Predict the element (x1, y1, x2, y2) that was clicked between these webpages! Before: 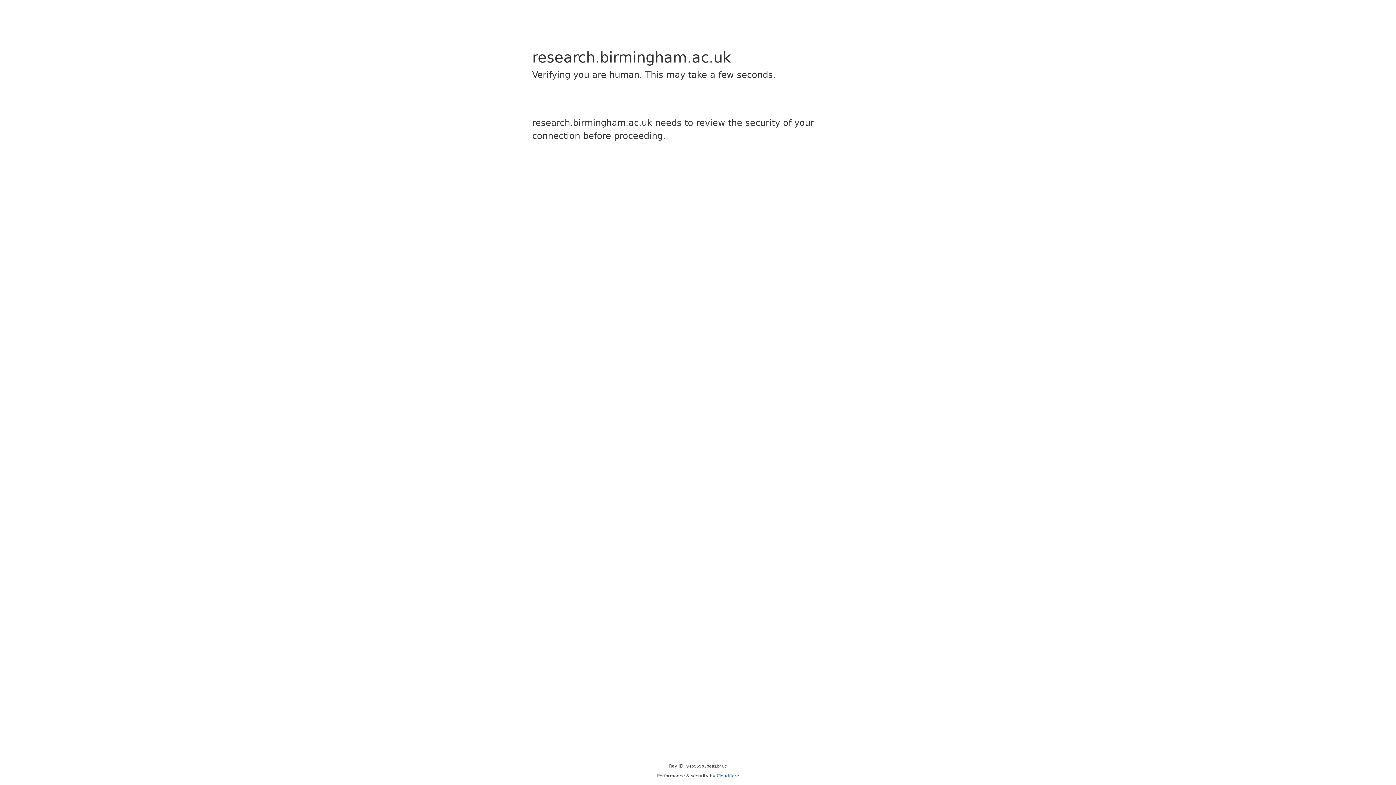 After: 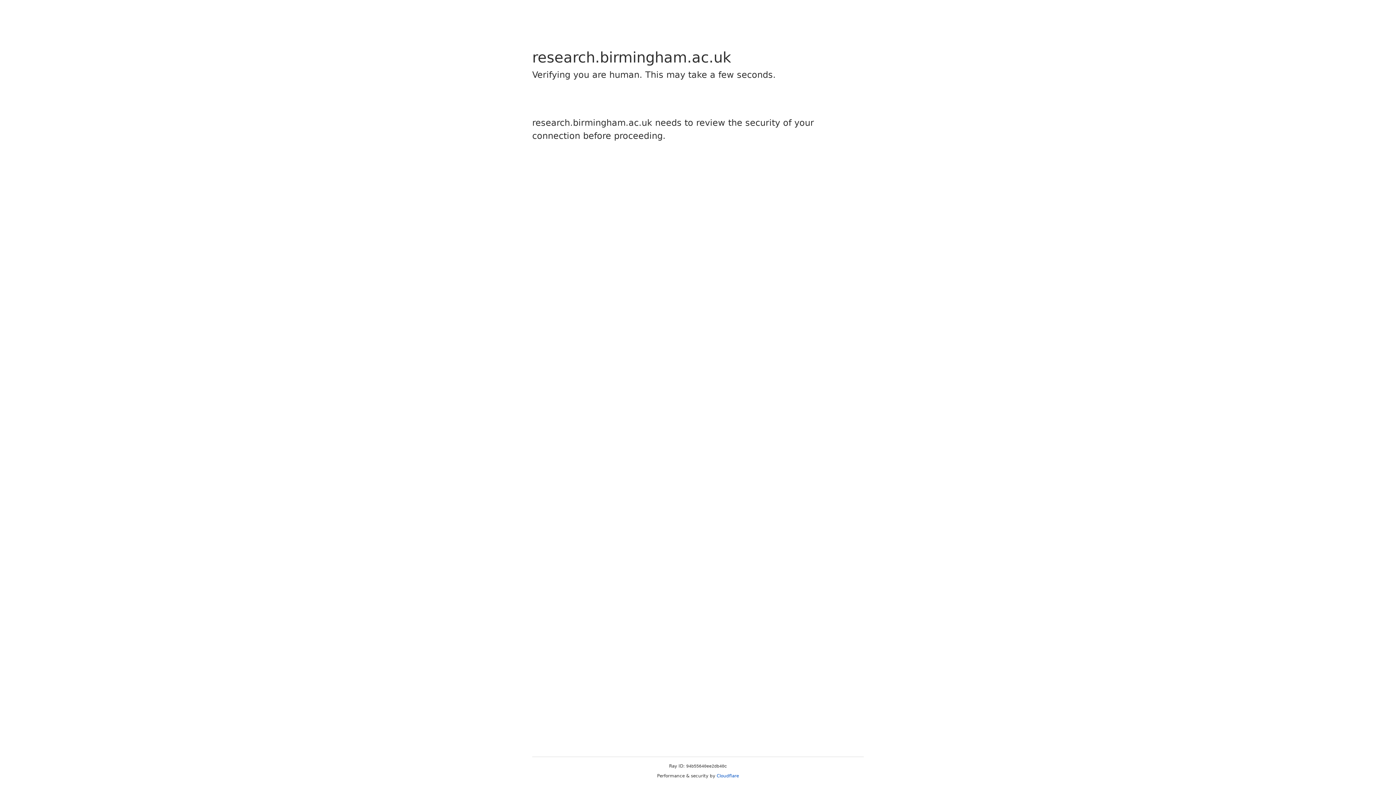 Action: bbox: (716, 773, 739, 778) label: Cloudflare